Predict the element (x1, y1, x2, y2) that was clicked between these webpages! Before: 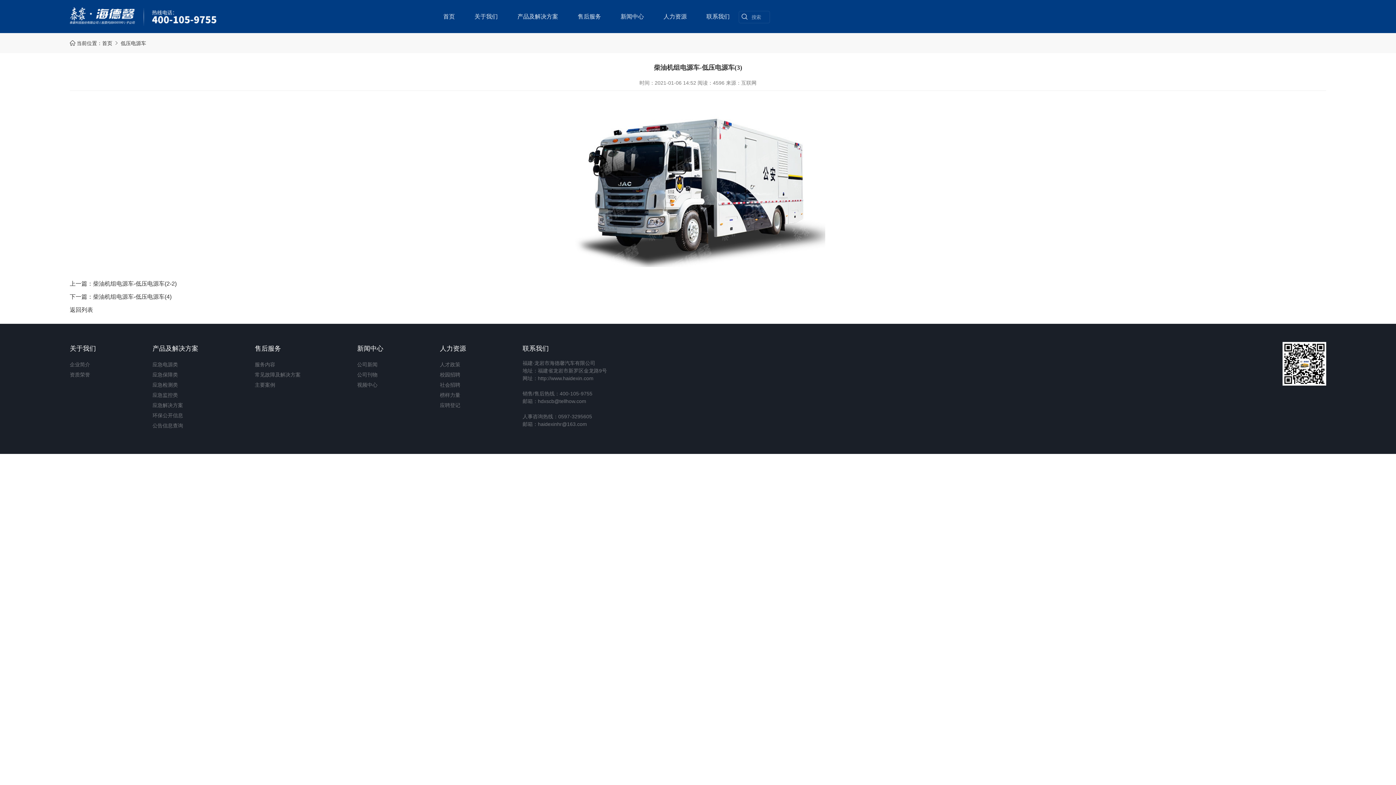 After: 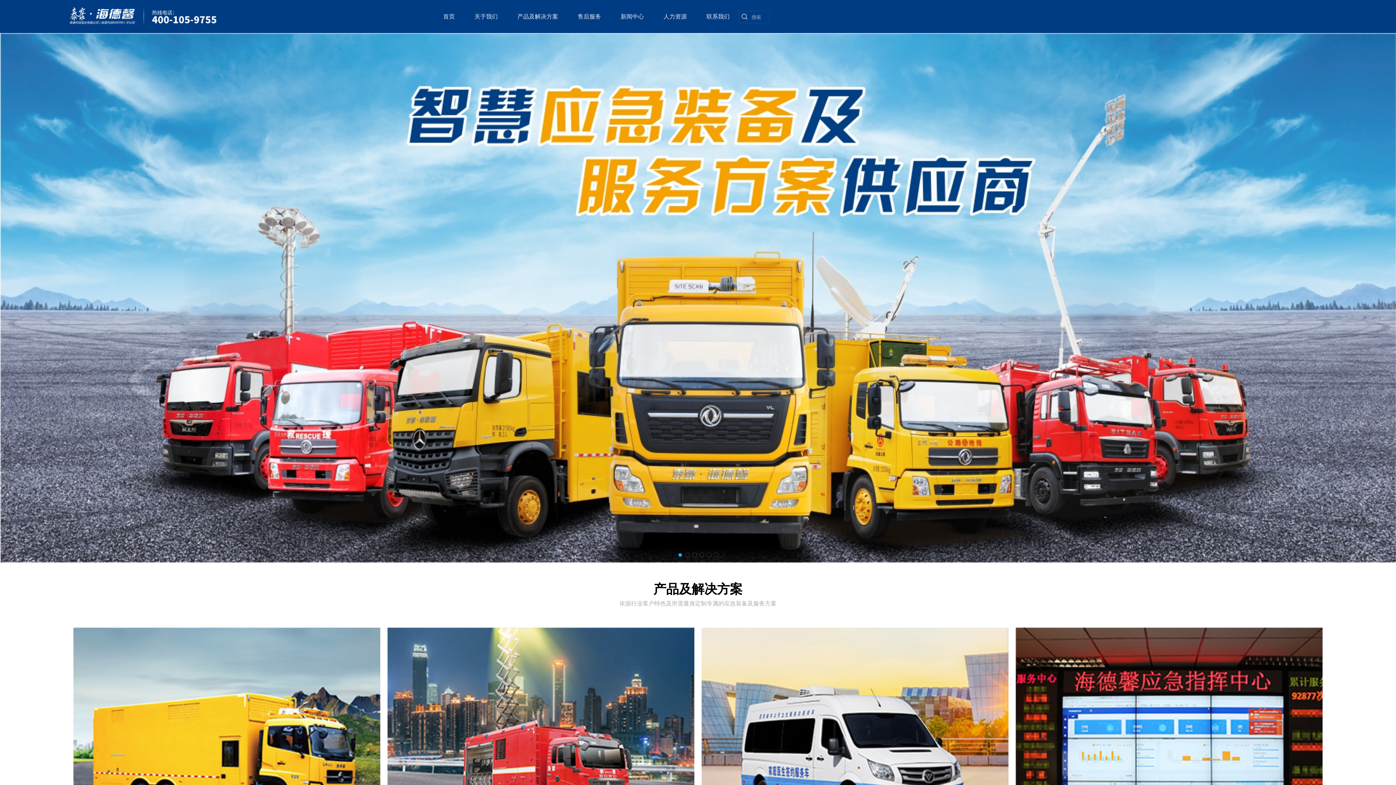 Action: label: 首页 bbox: (434, 0, 464, 33)